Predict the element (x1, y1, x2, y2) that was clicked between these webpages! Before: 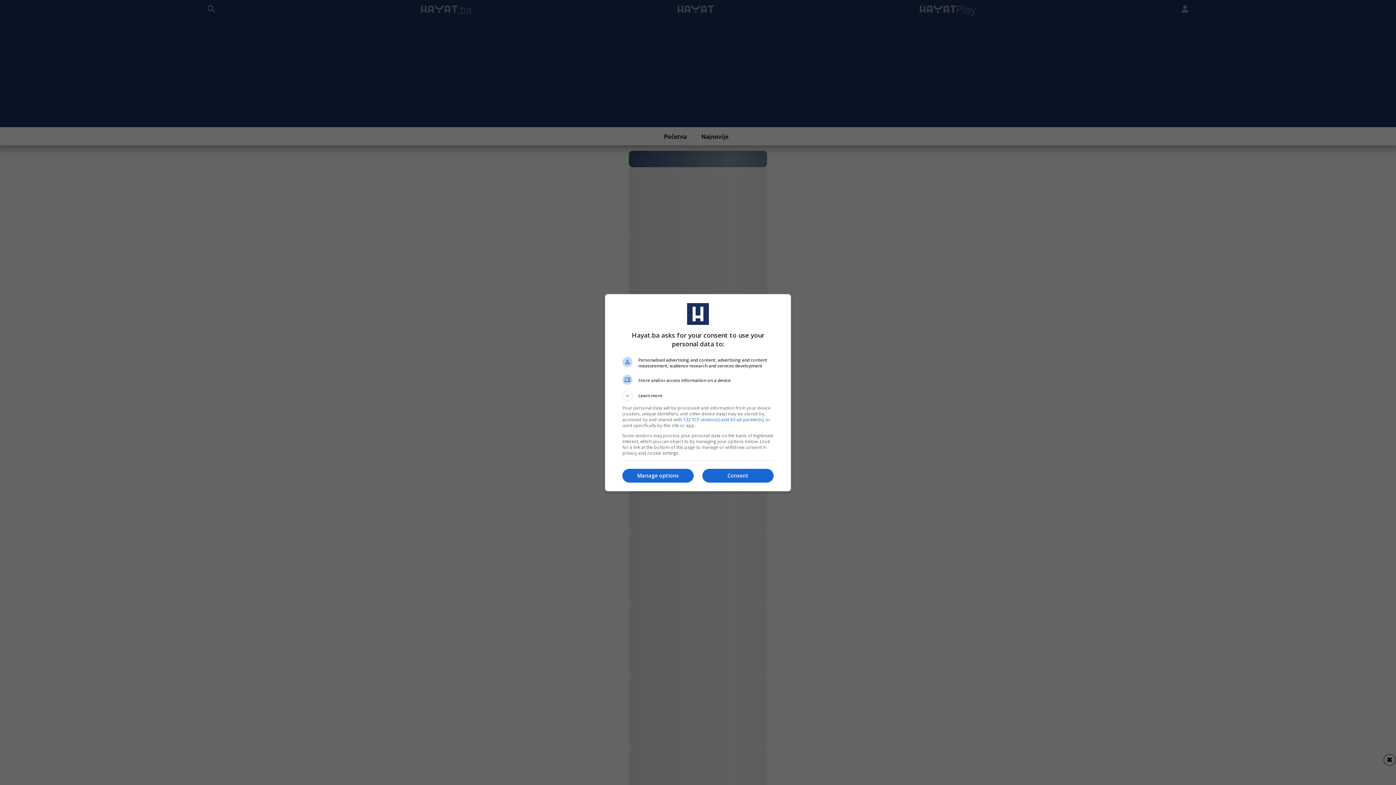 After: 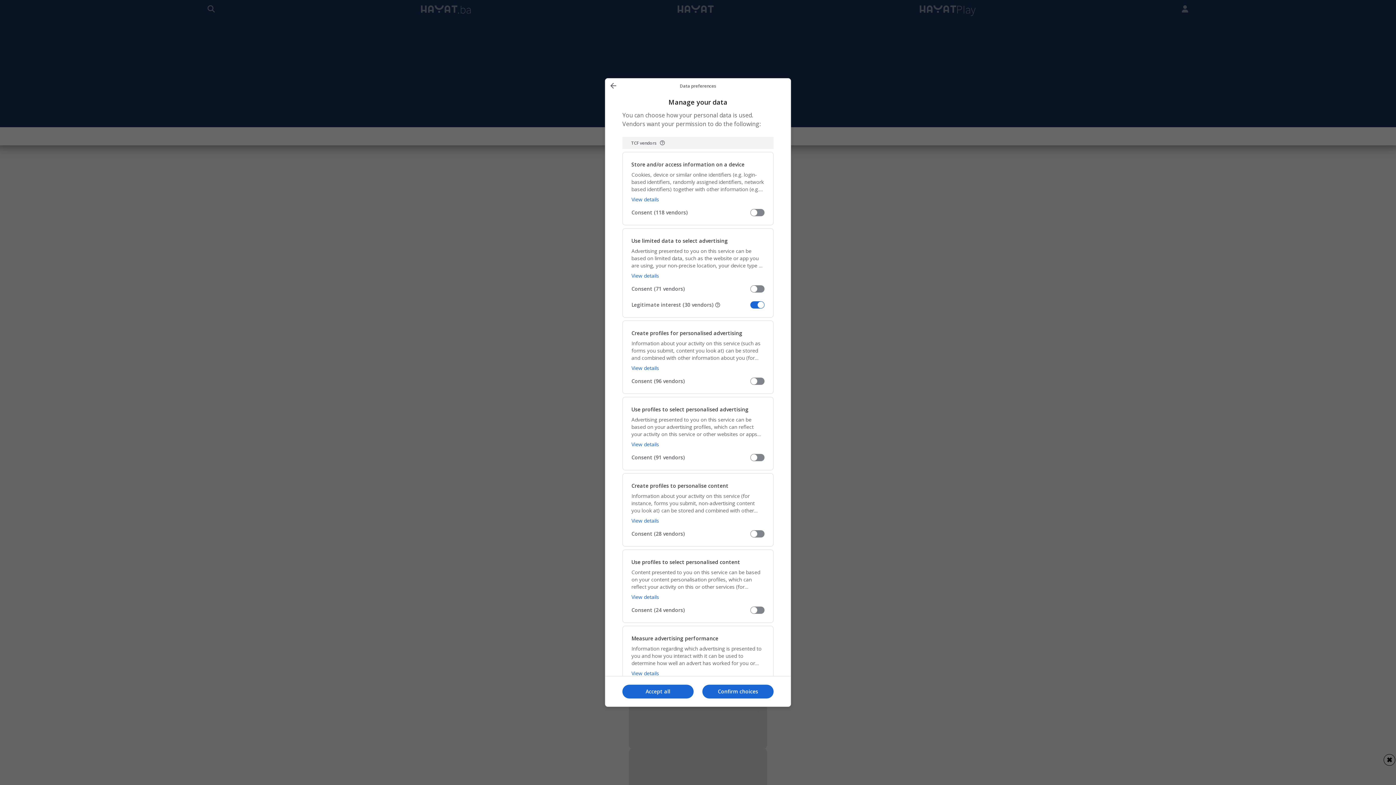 Action: bbox: (622, 469, 693, 482) label: Manage options